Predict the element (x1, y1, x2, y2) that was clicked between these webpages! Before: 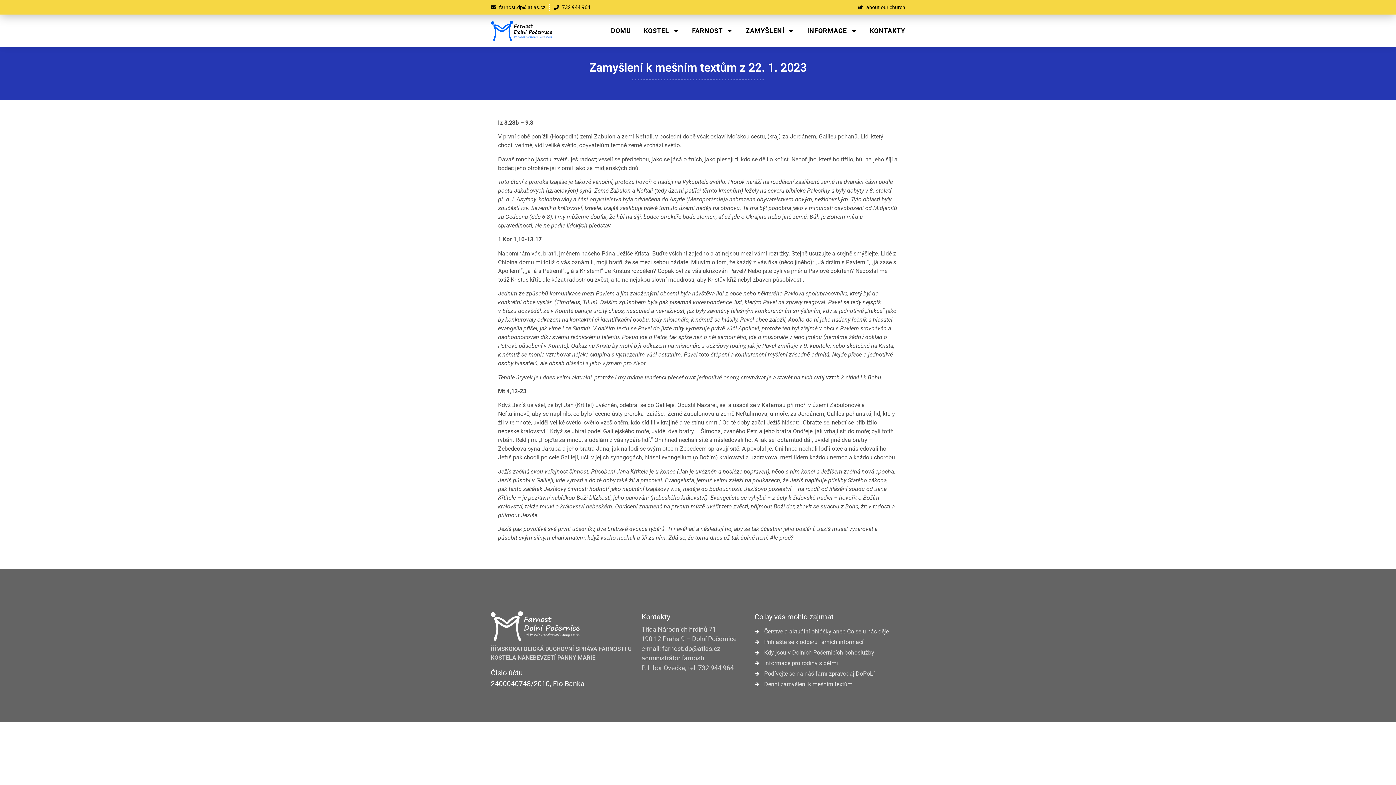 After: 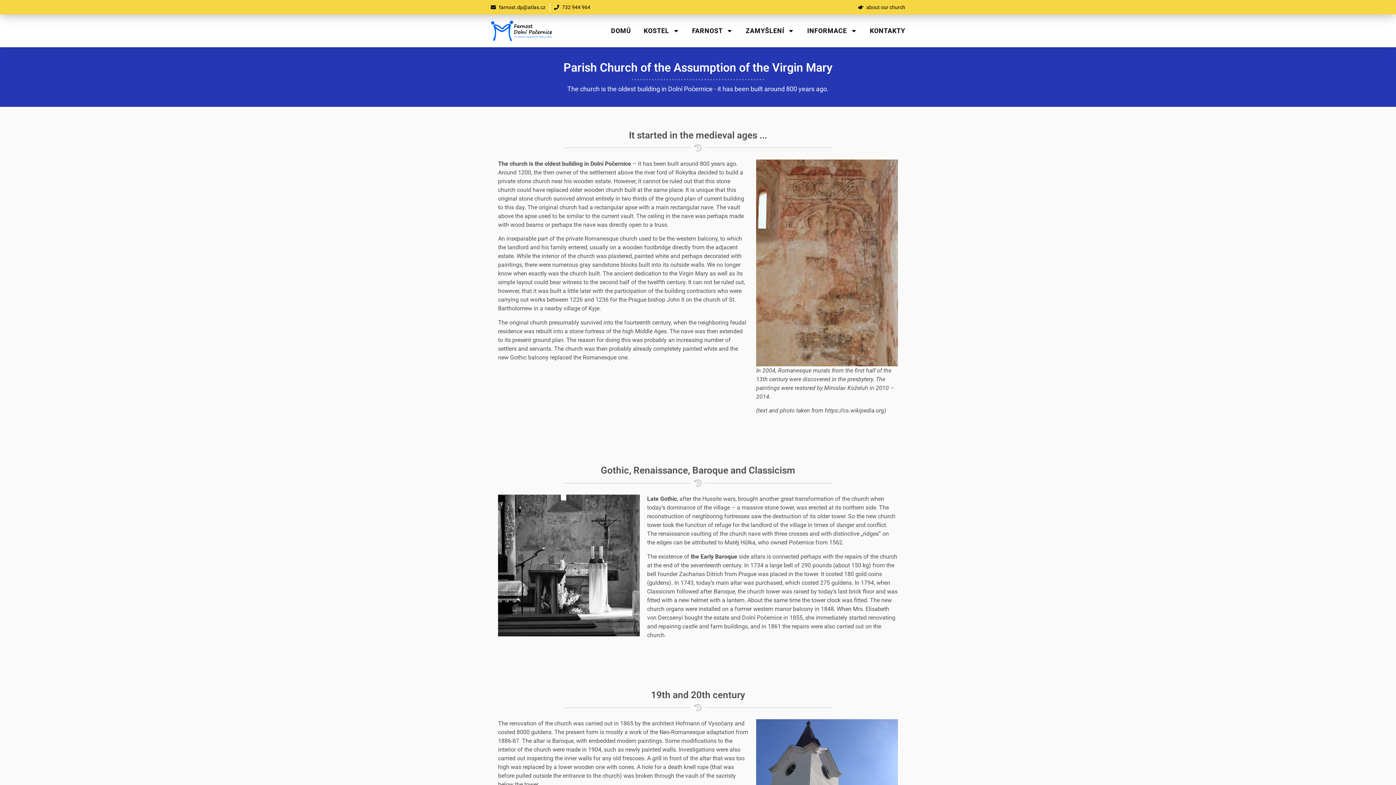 Action: label: about our church bbox: (858, 3, 905, 11)